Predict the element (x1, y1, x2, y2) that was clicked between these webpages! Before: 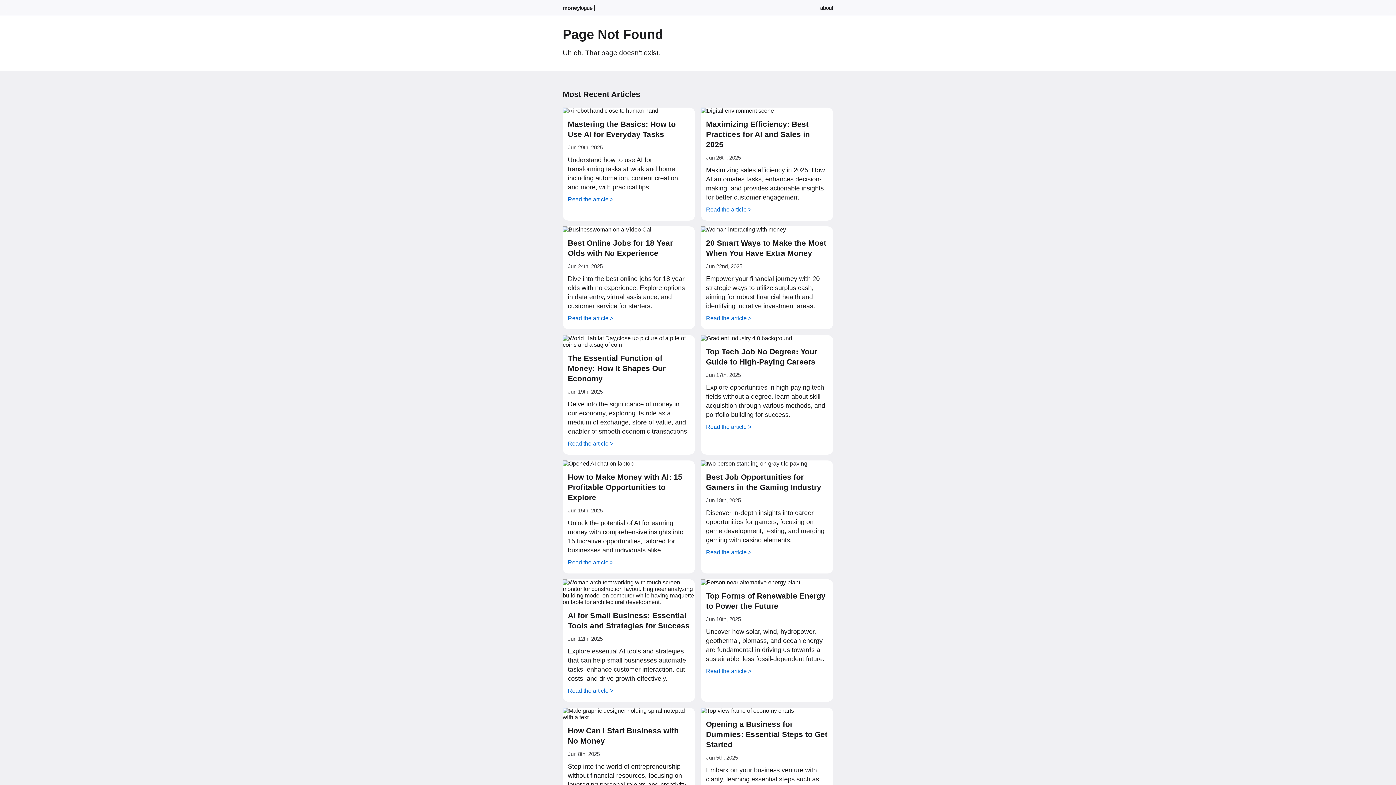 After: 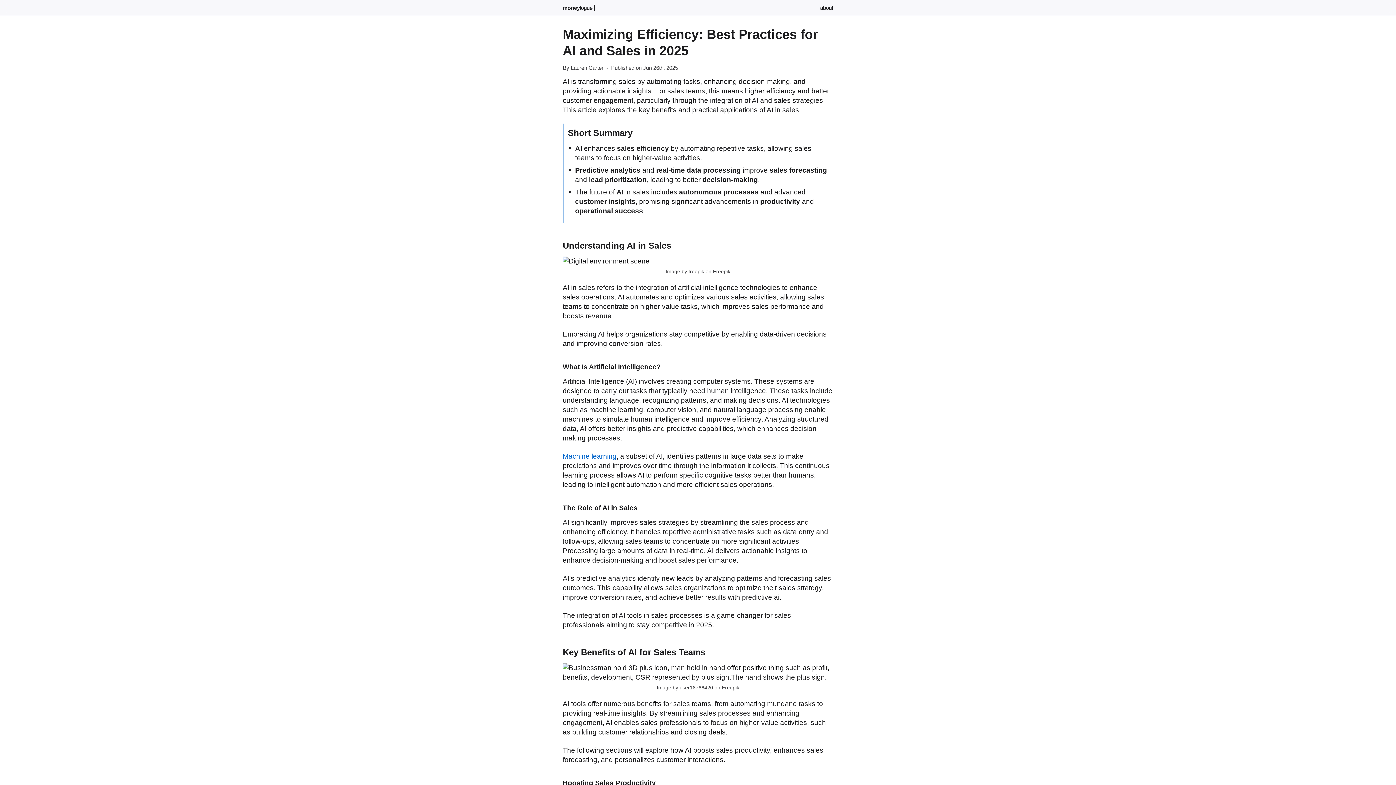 Action: label: Maximizing Efficiency: Best Practices for AI and Sales in 2025 bbox: (706, 120, 810, 148)